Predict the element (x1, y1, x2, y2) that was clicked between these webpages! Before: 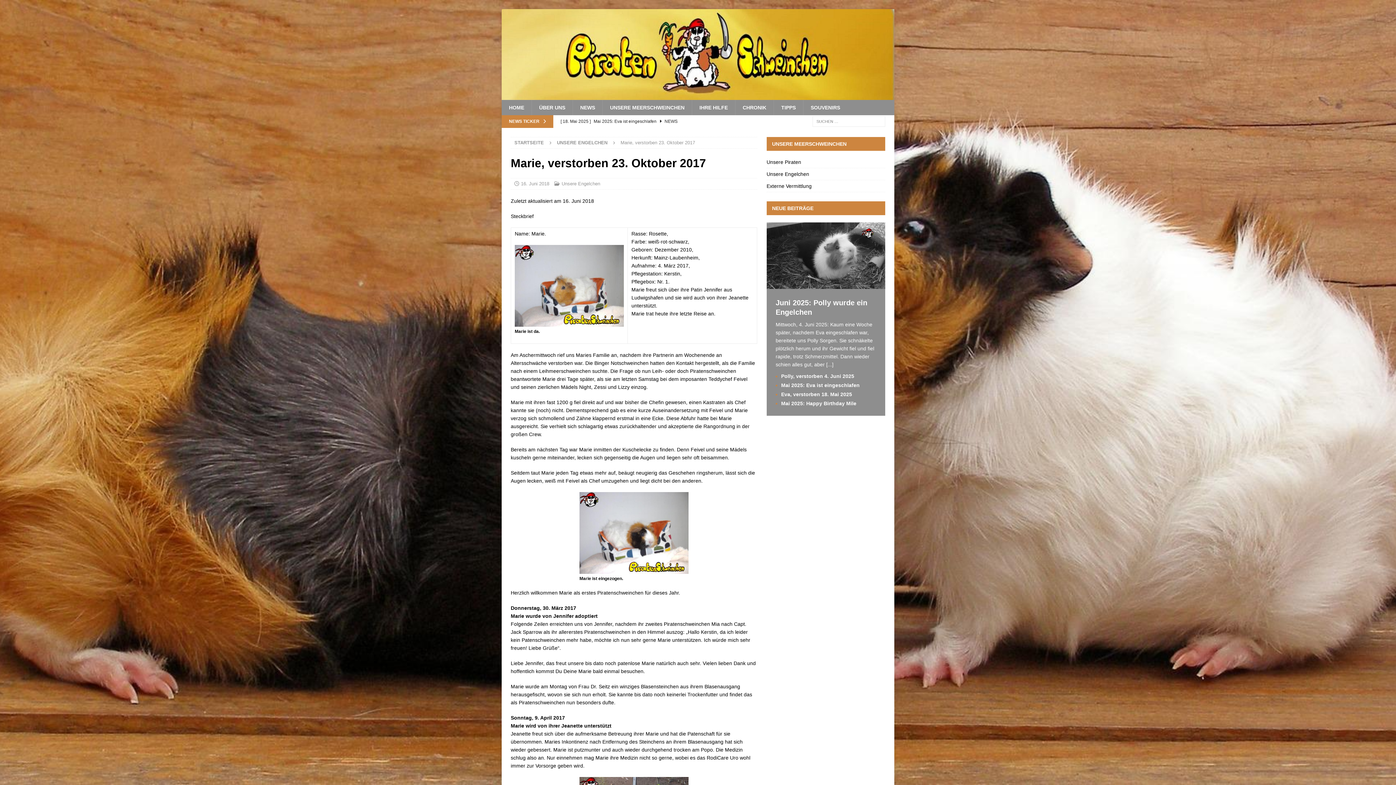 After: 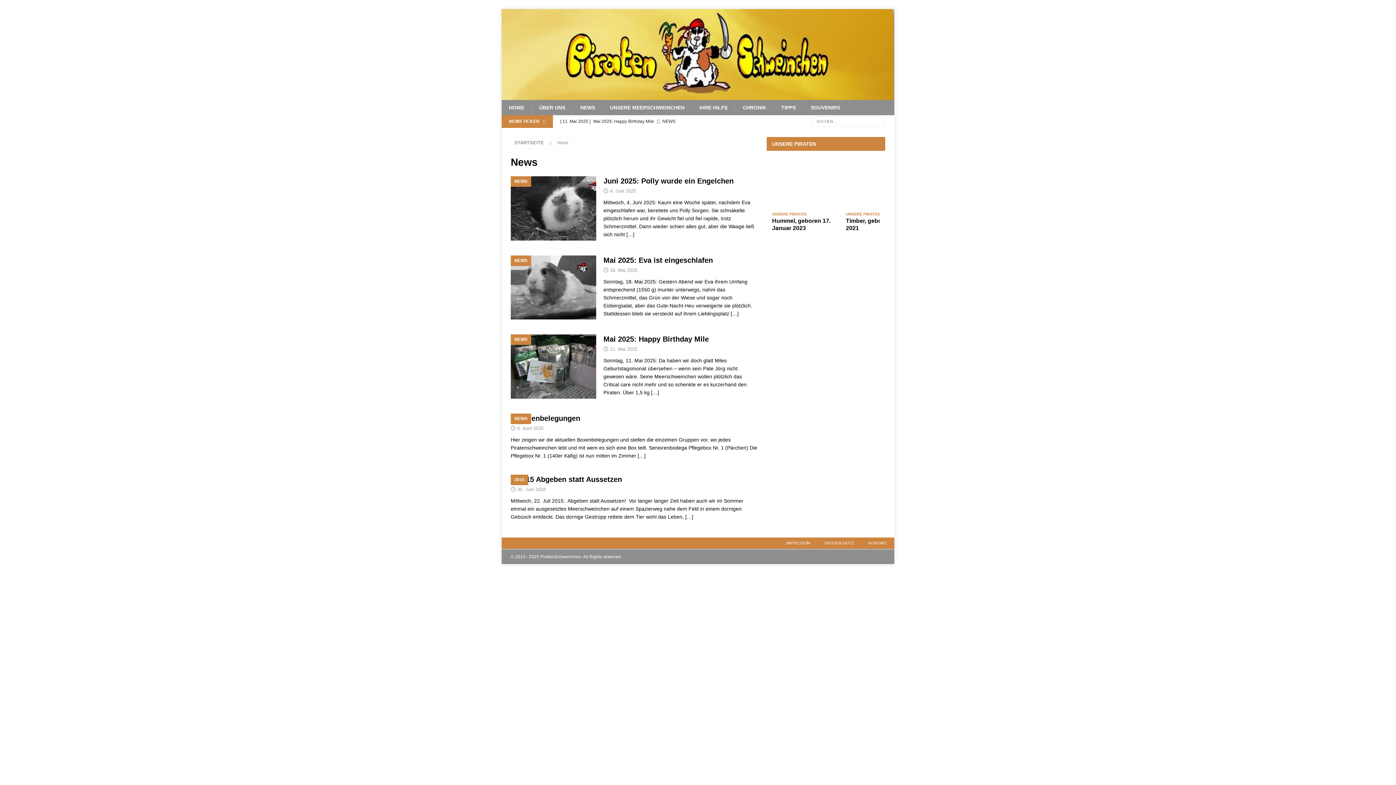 Action: label: NEWS bbox: (572, 100, 602, 115)